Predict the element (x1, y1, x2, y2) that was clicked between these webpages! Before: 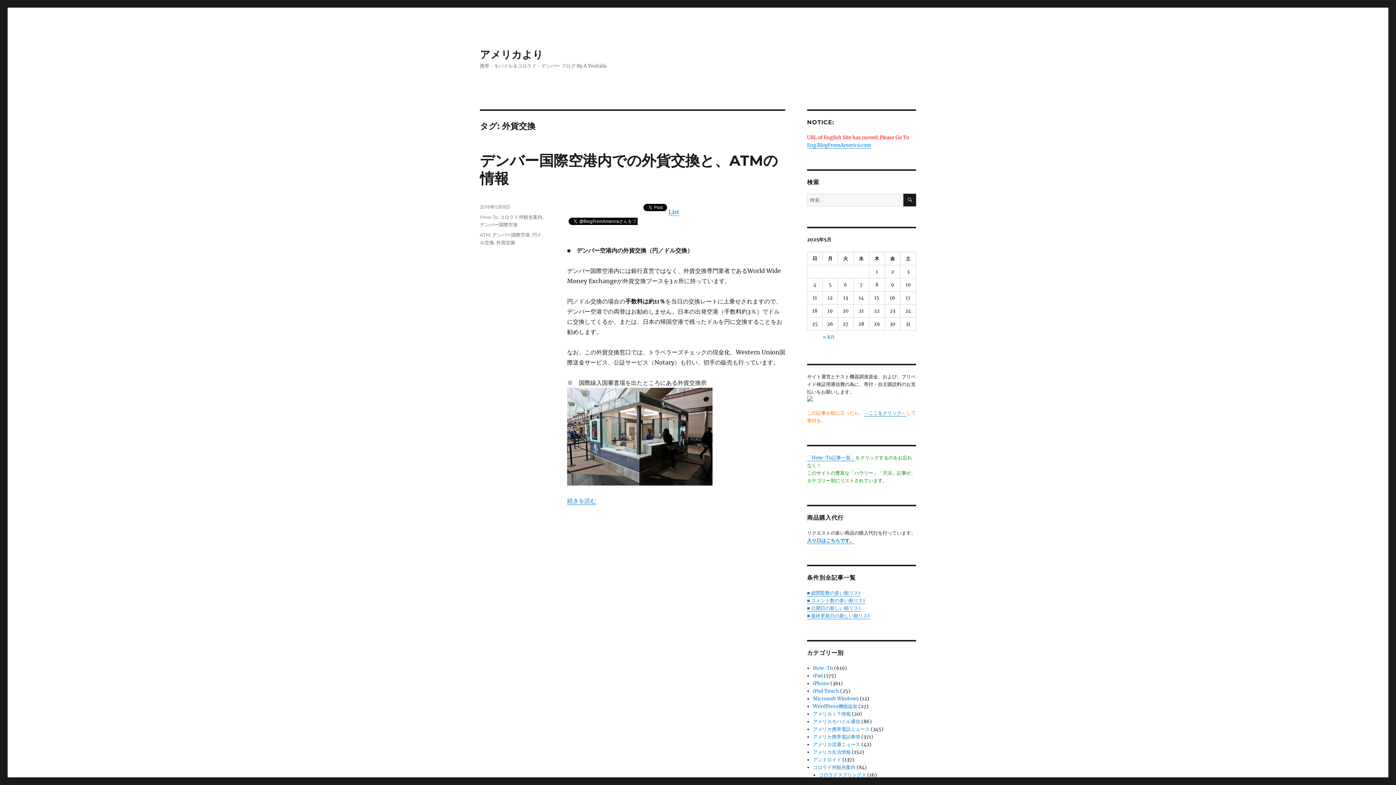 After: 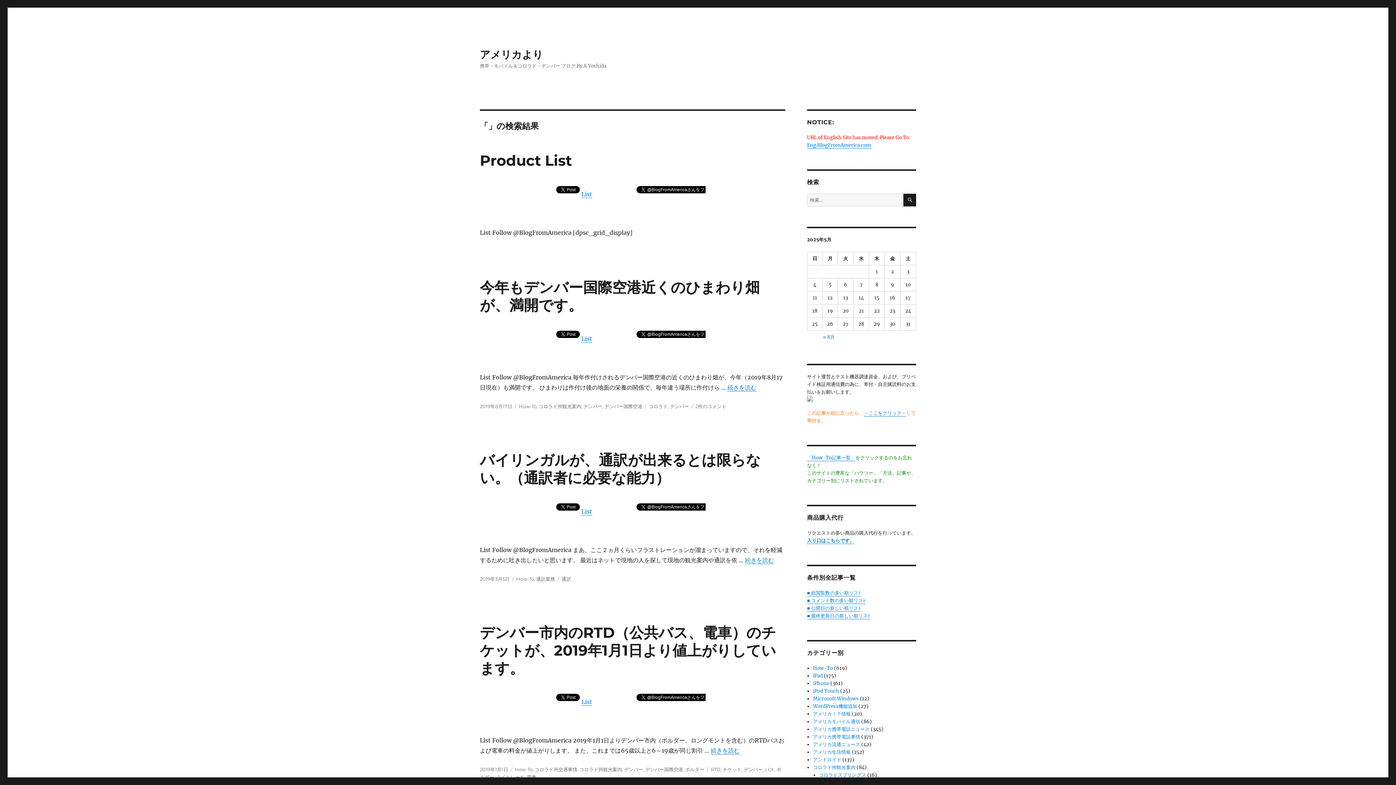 Action: label: 検索 bbox: (903, 193, 916, 206)